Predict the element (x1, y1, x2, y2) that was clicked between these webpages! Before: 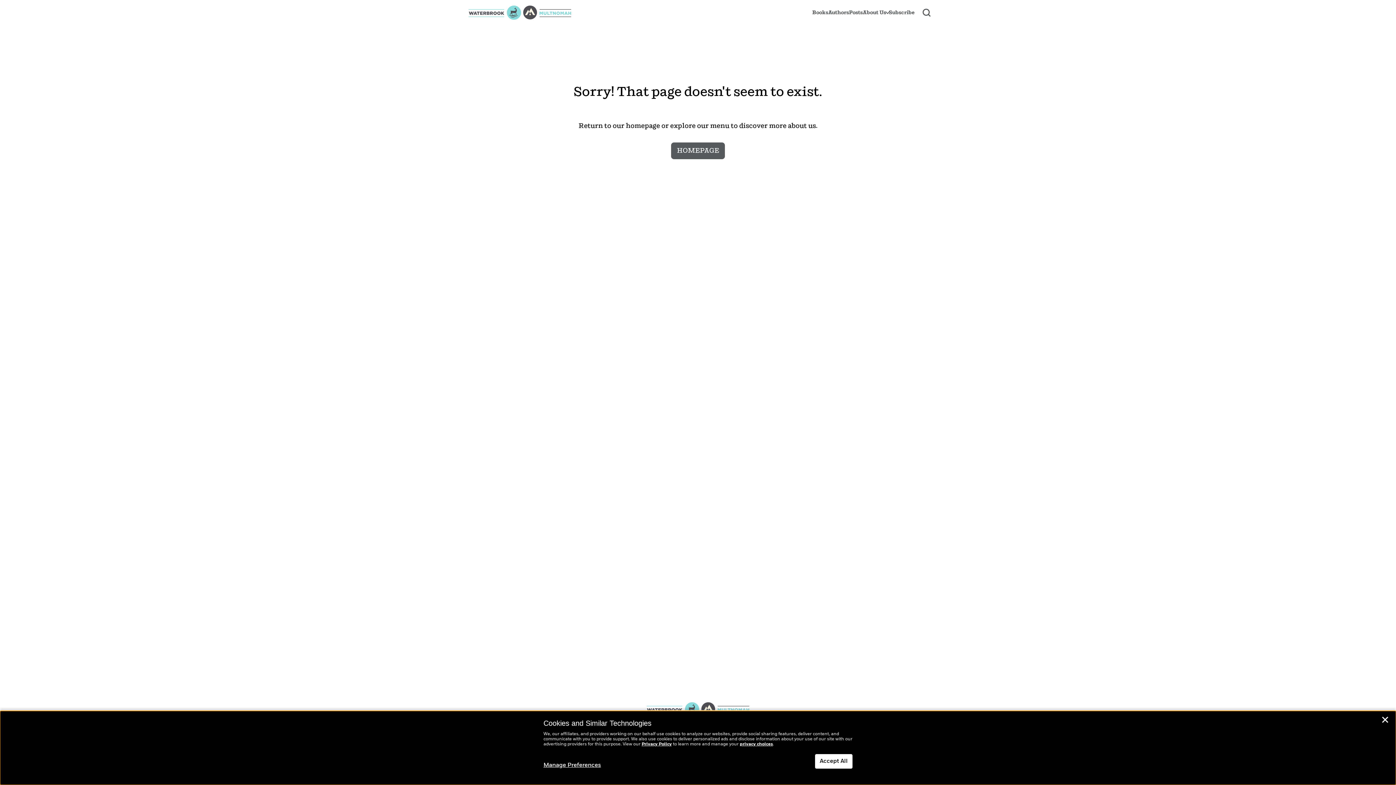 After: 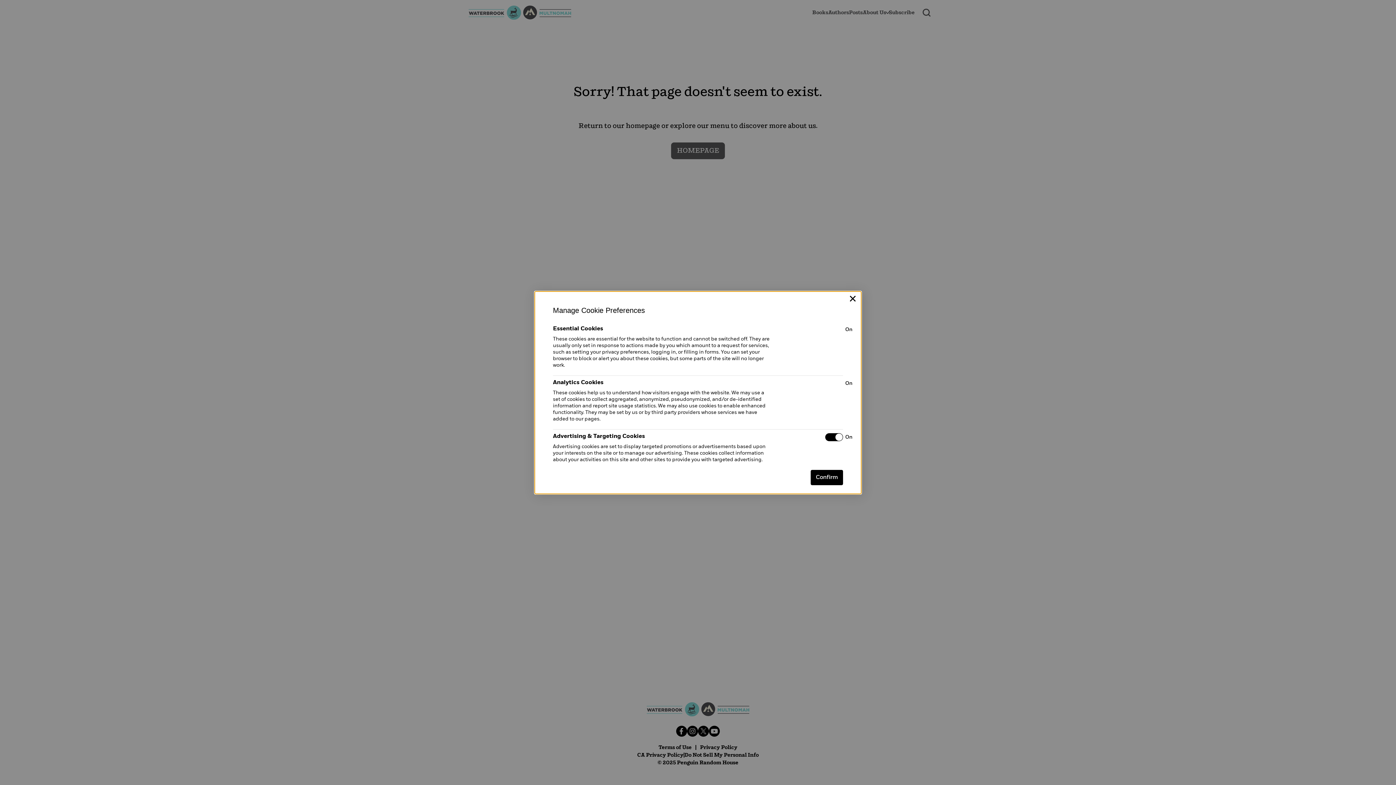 Action: bbox: (543, 762, 601, 769) label: Manage Preferences